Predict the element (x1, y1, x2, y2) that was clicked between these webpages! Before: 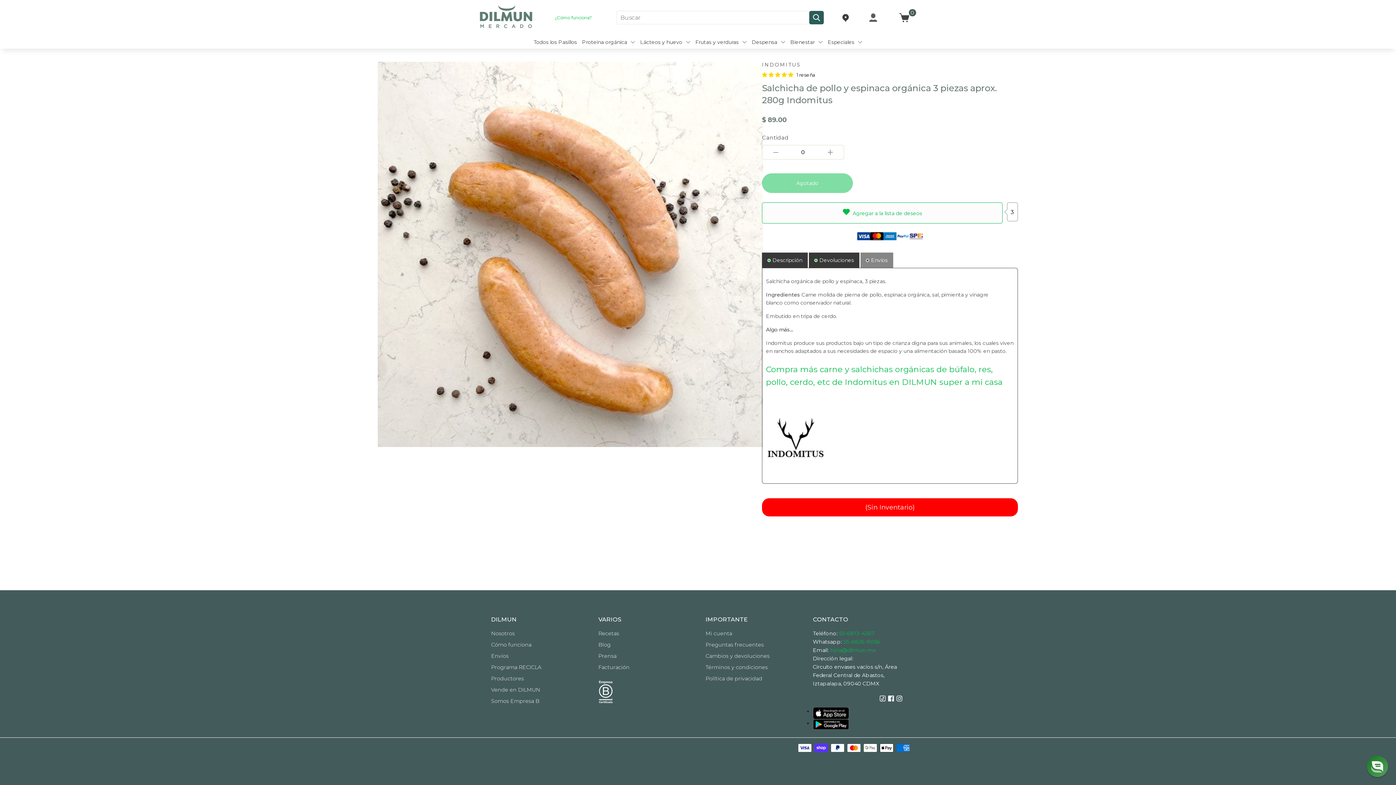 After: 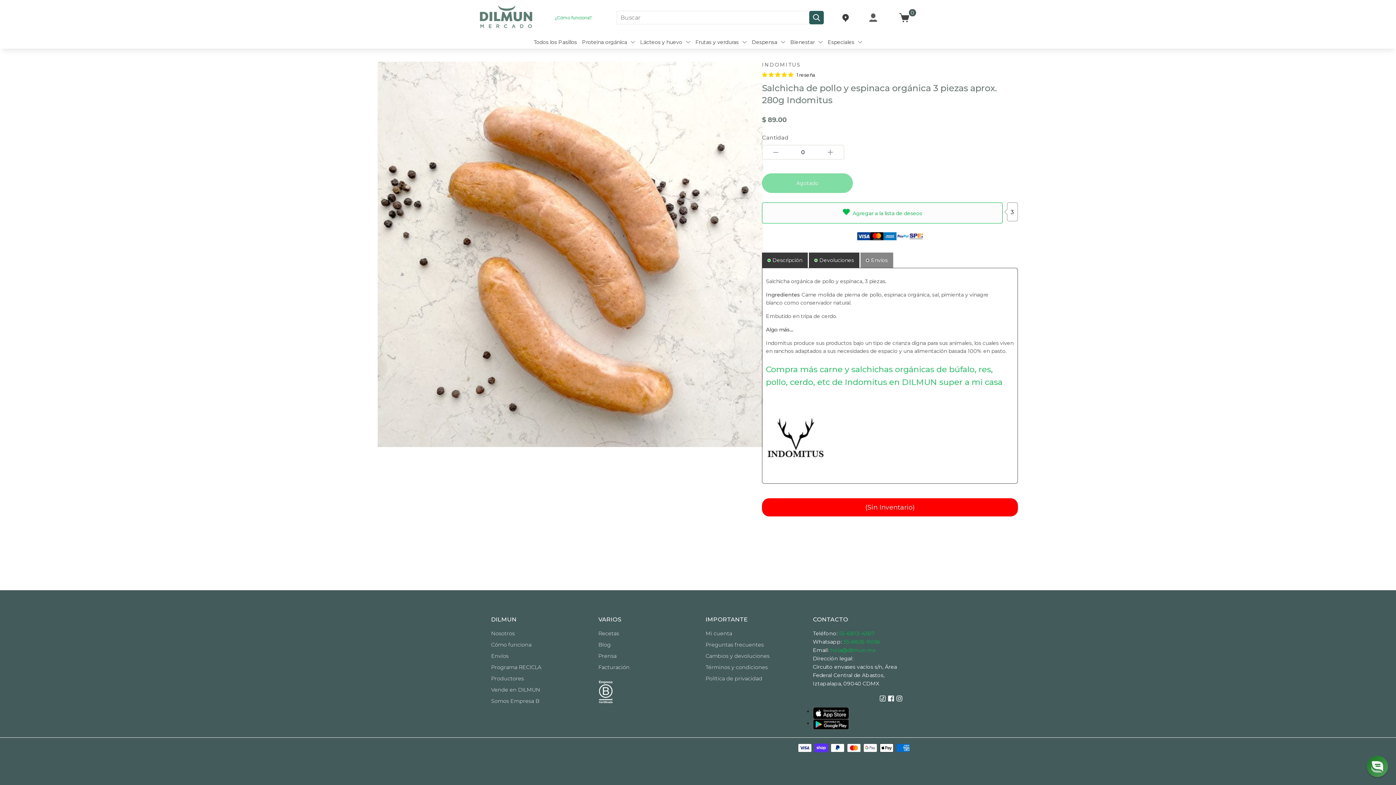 Action: bbox: (813, 707, 905, 719)